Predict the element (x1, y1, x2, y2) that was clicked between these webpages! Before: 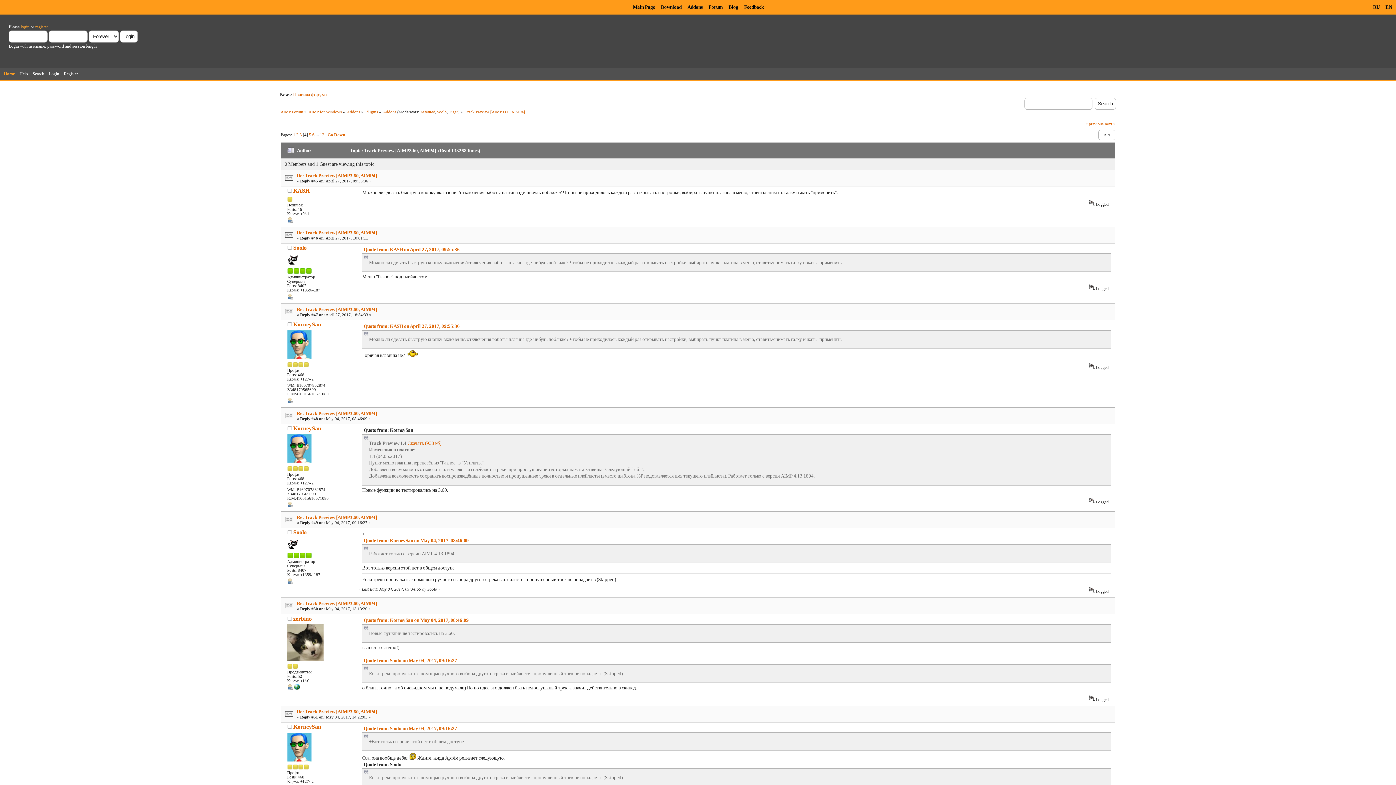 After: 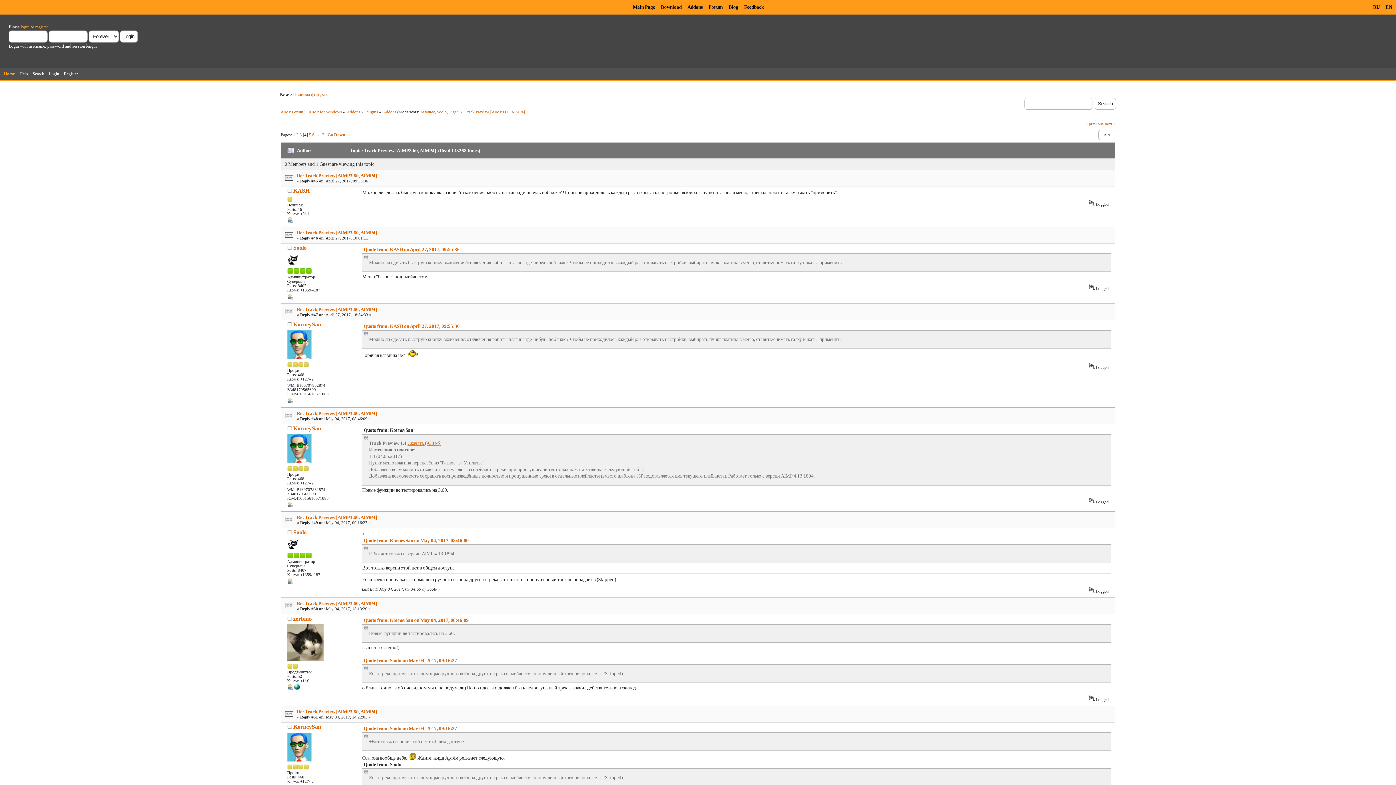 Action: bbox: (407, 440, 441, 446) label: Cкачать (938 кб)